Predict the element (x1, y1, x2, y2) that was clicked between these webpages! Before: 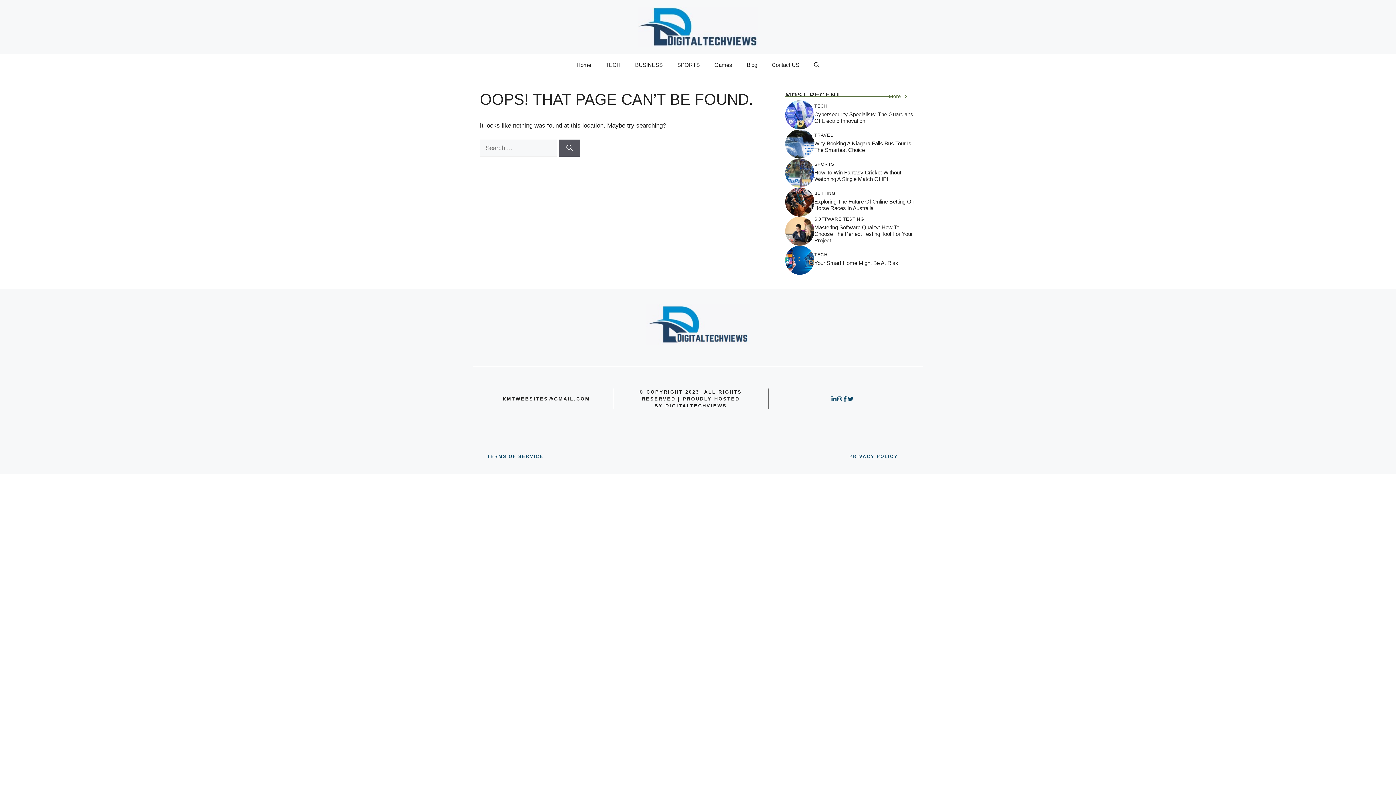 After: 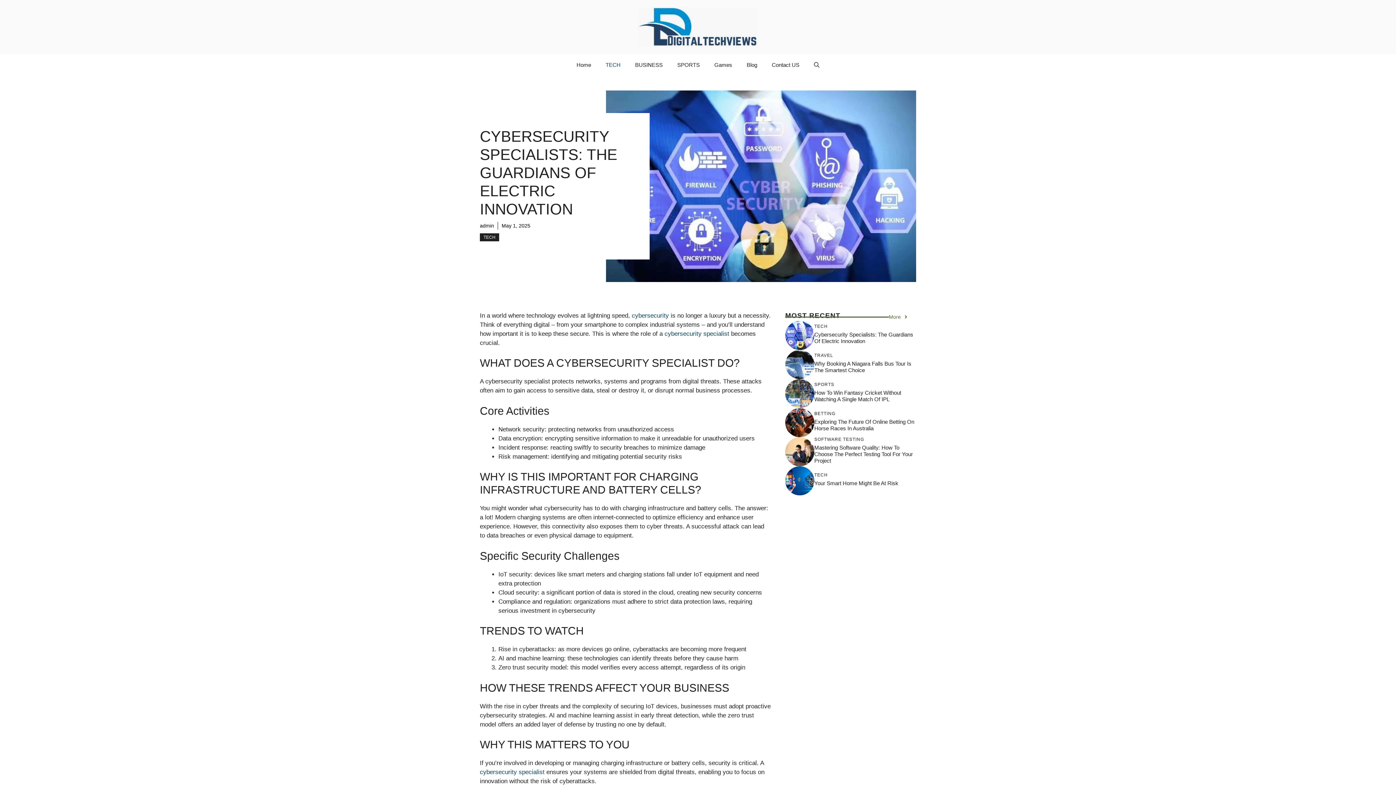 Action: bbox: (814, 111, 913, 123) label: Cybersecurity Specialists: The Guardians Of Electric Innovation